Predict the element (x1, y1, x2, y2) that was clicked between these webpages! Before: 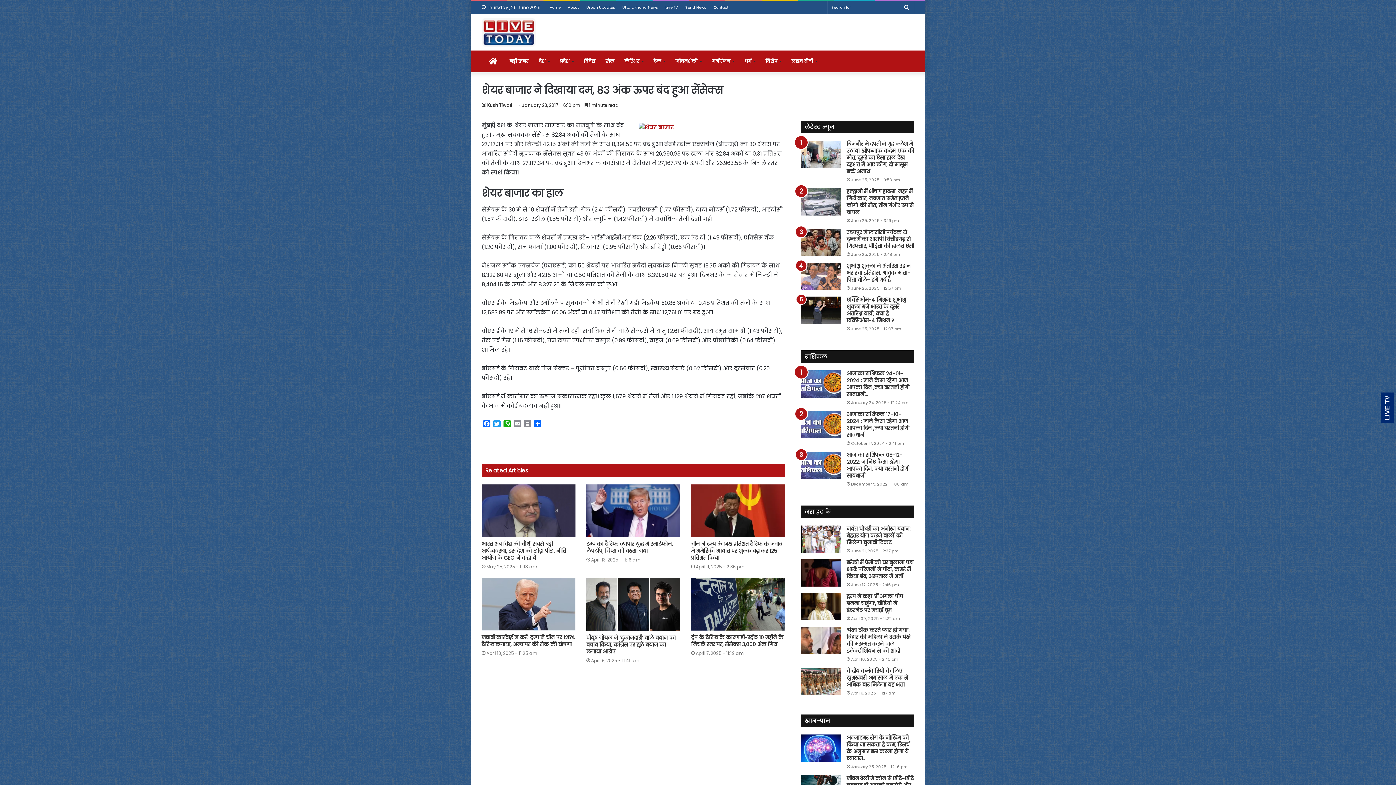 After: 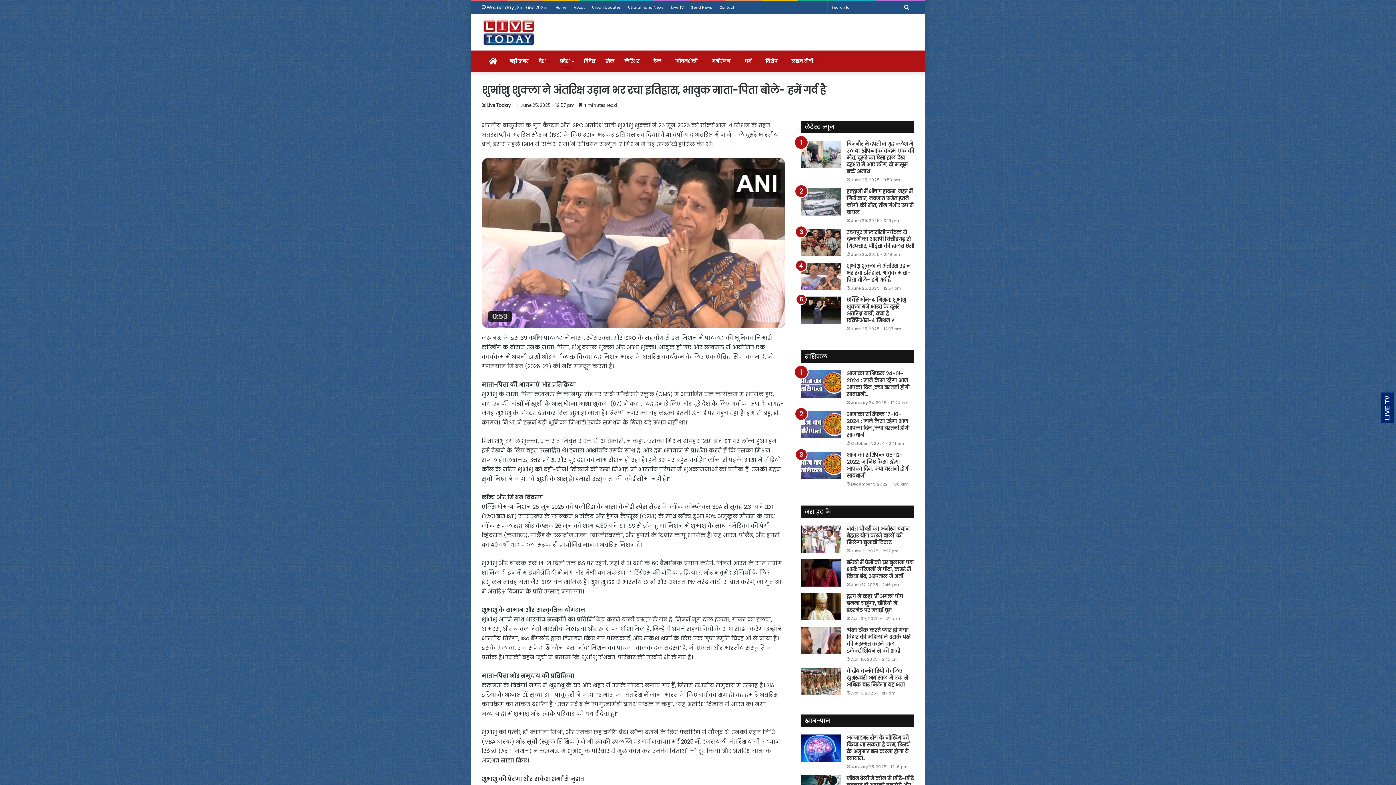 Action: bbox: (801, 262, 841, 290) label: शुभांशु शुक्ला ने अंतरिक्ष उड़ान भर रचा इतिहास, भावुक माता-पिता बोले- हमें गर्व है